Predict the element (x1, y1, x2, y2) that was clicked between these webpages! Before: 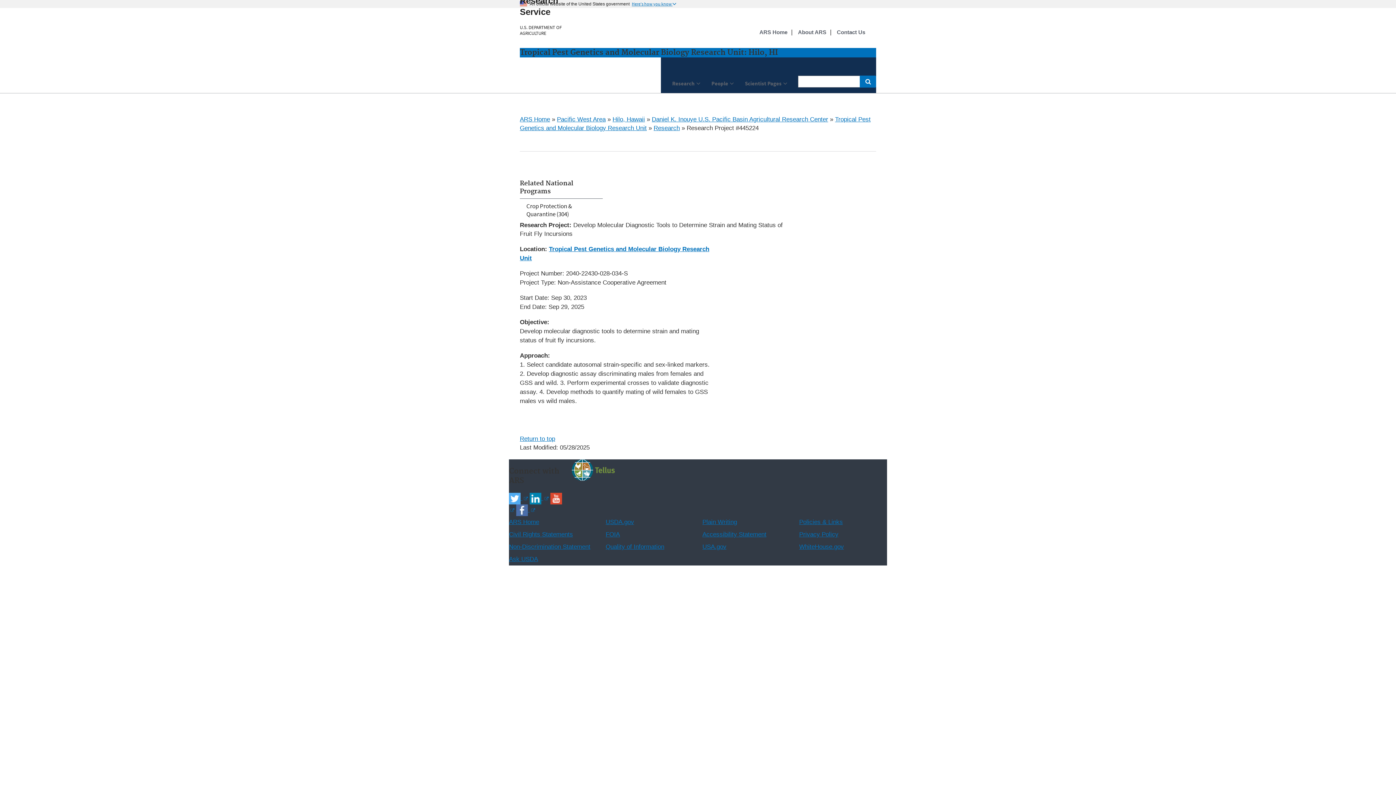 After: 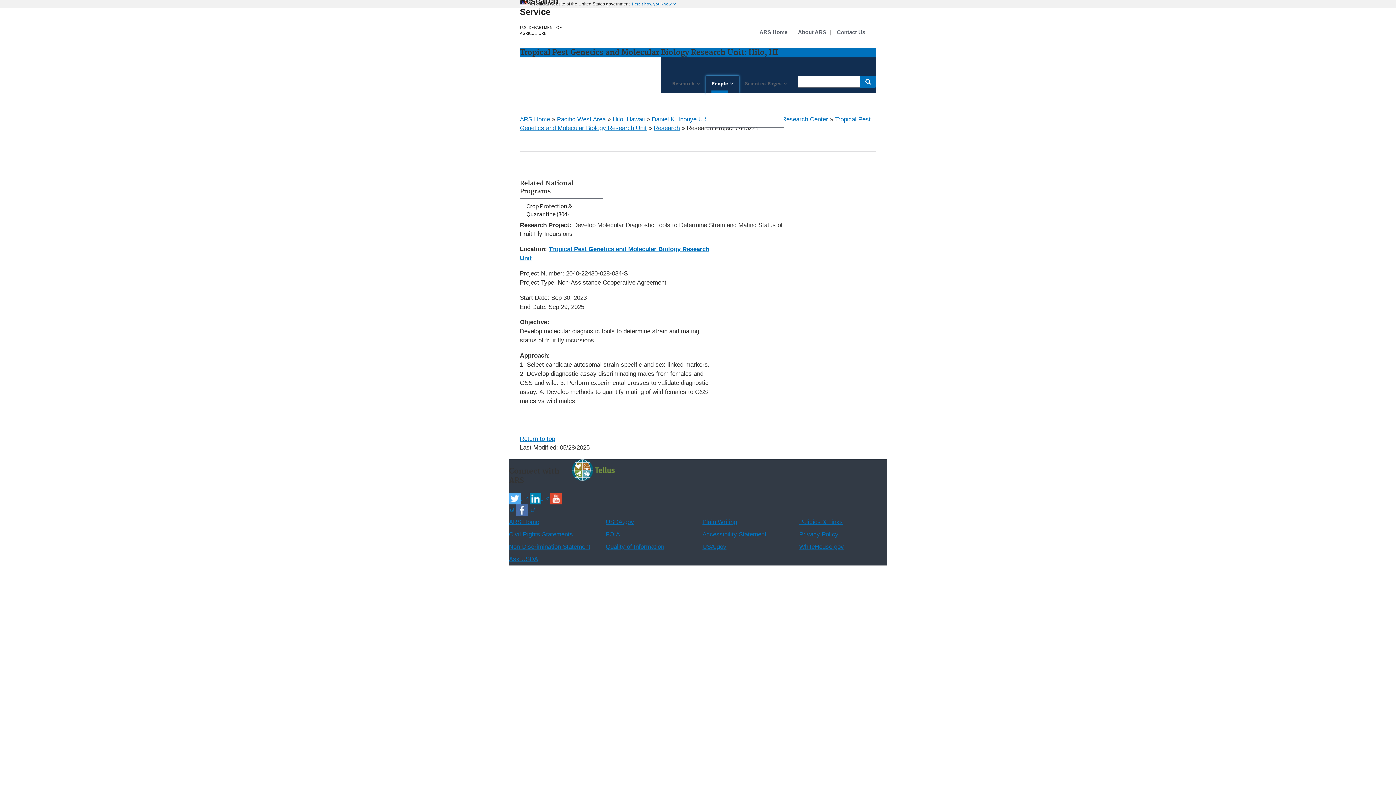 Action: label: People bbox: (706, 75, 739, 93)